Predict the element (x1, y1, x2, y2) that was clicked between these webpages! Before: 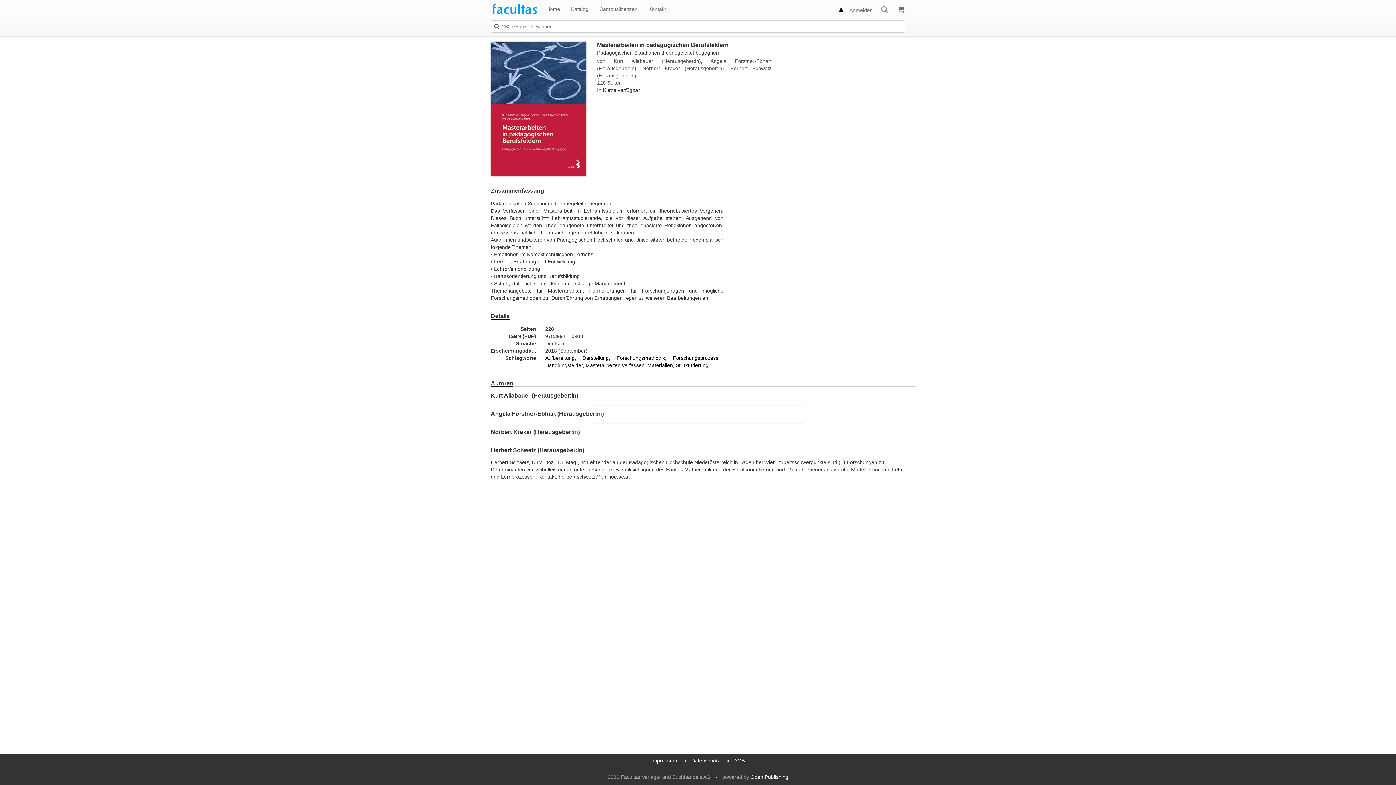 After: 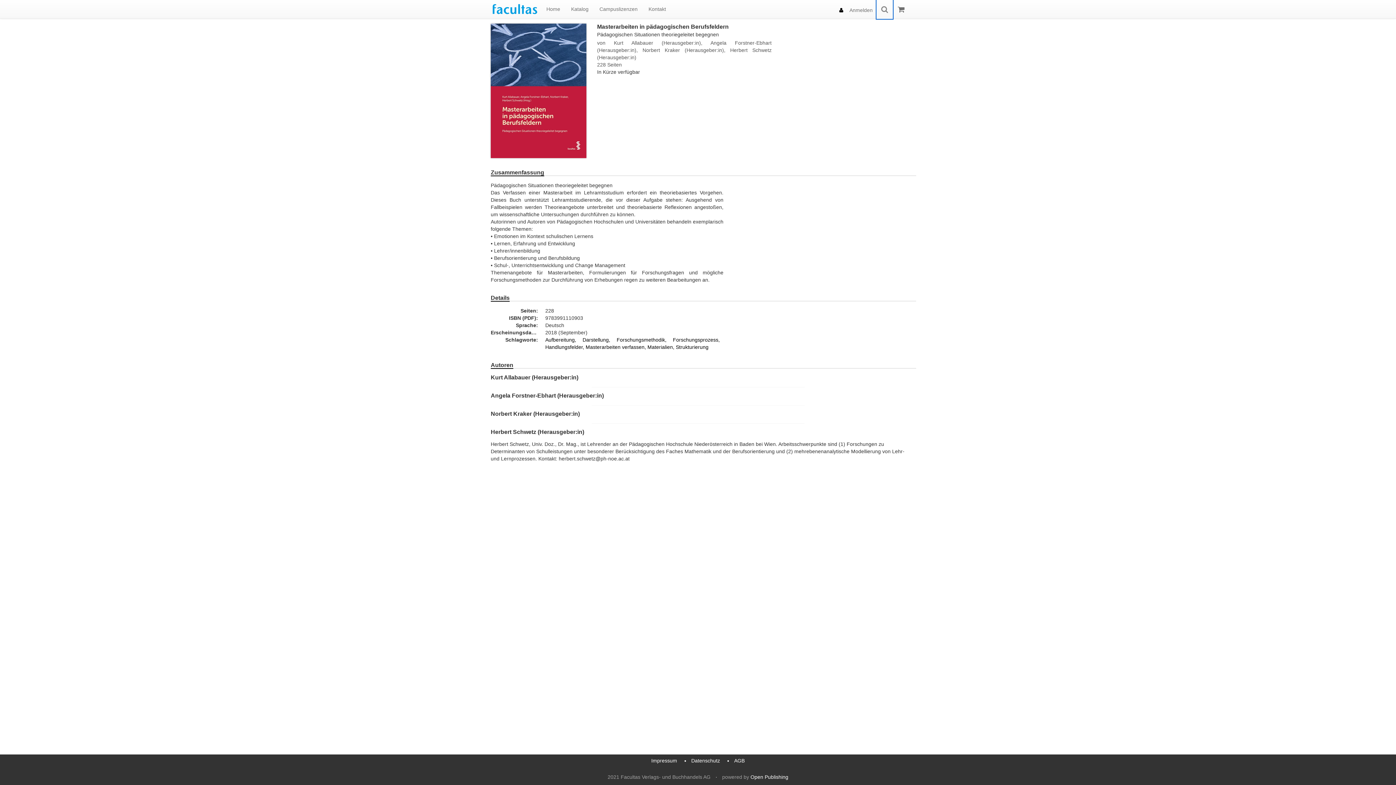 Action: label: Suche bbox: (877, 0, 892, 18)